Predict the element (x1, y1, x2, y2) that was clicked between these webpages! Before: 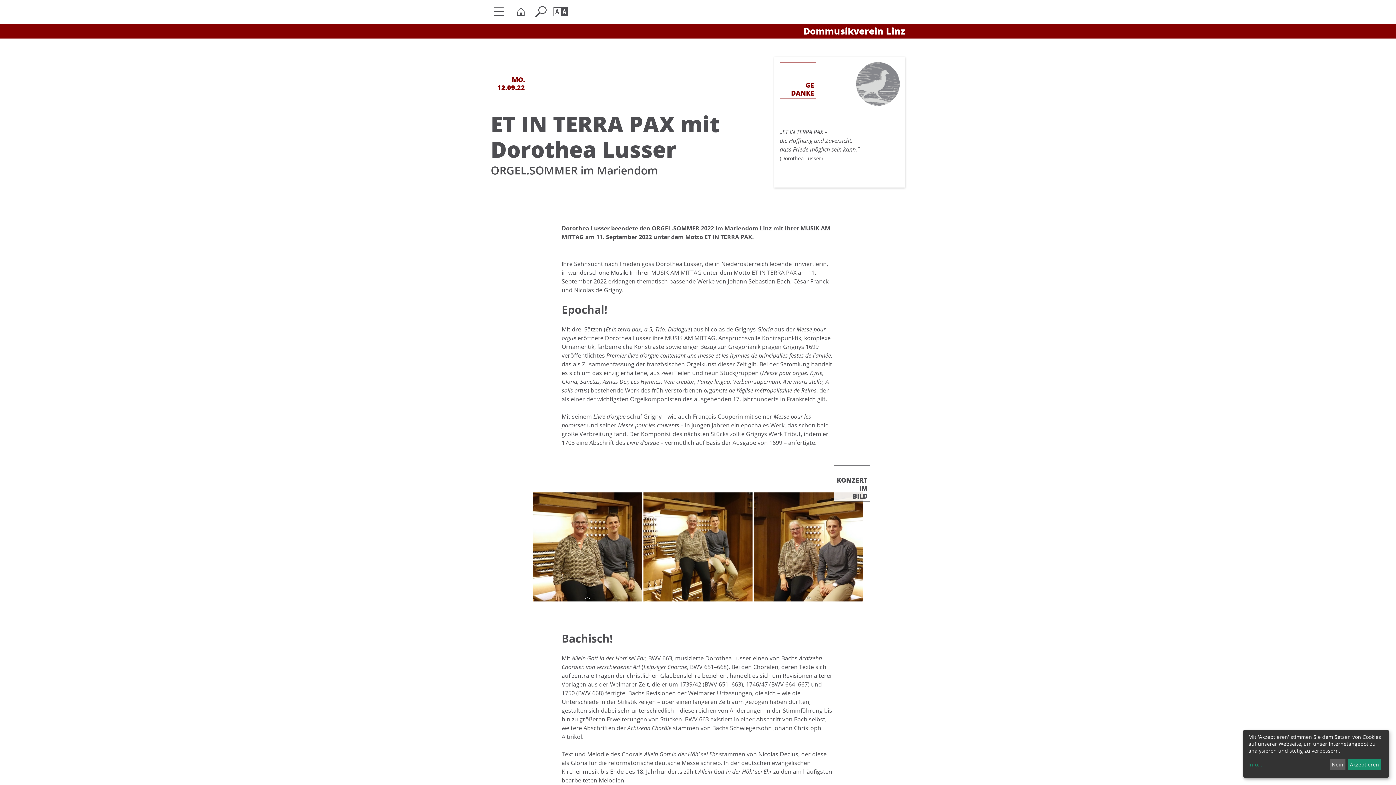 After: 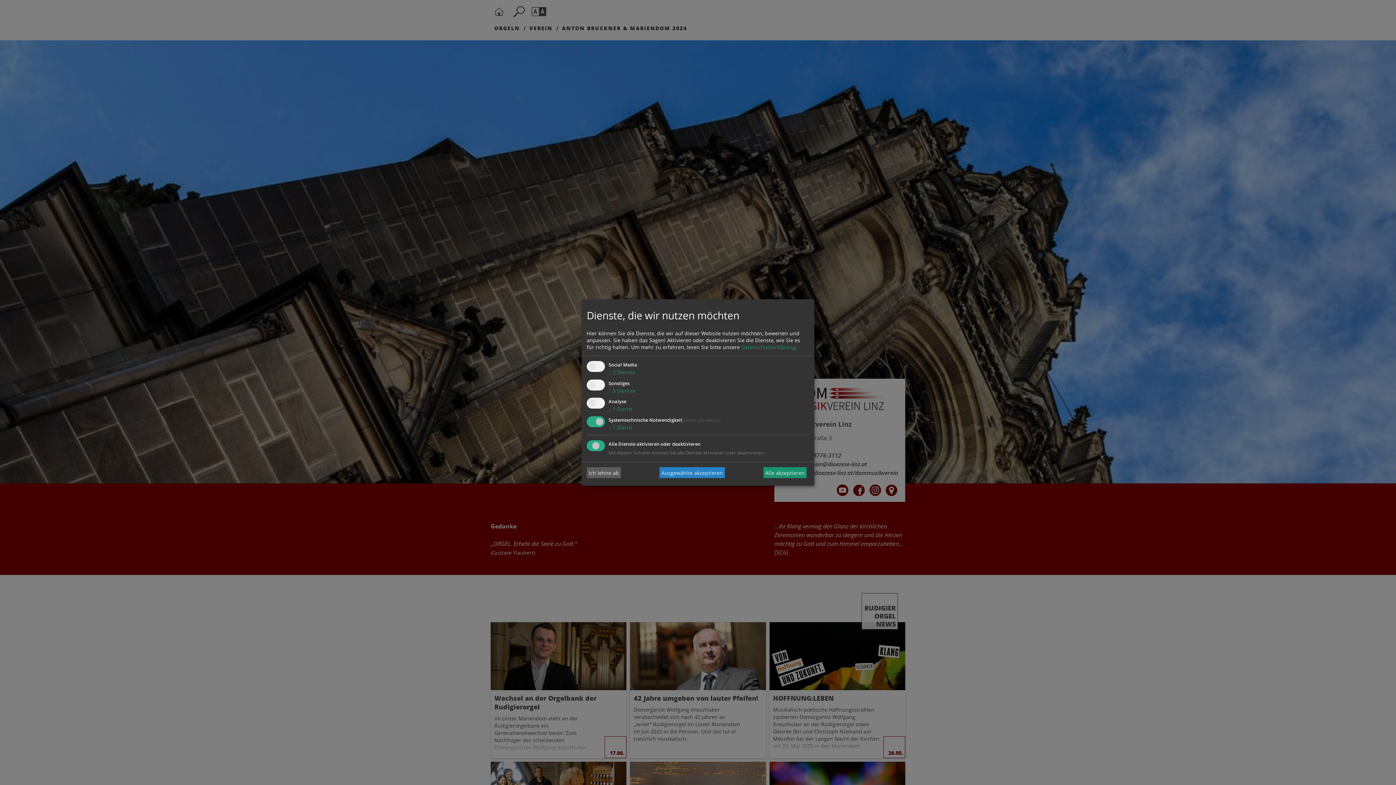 Action: label: Startseite bbox: (512, 0, 532, 23)